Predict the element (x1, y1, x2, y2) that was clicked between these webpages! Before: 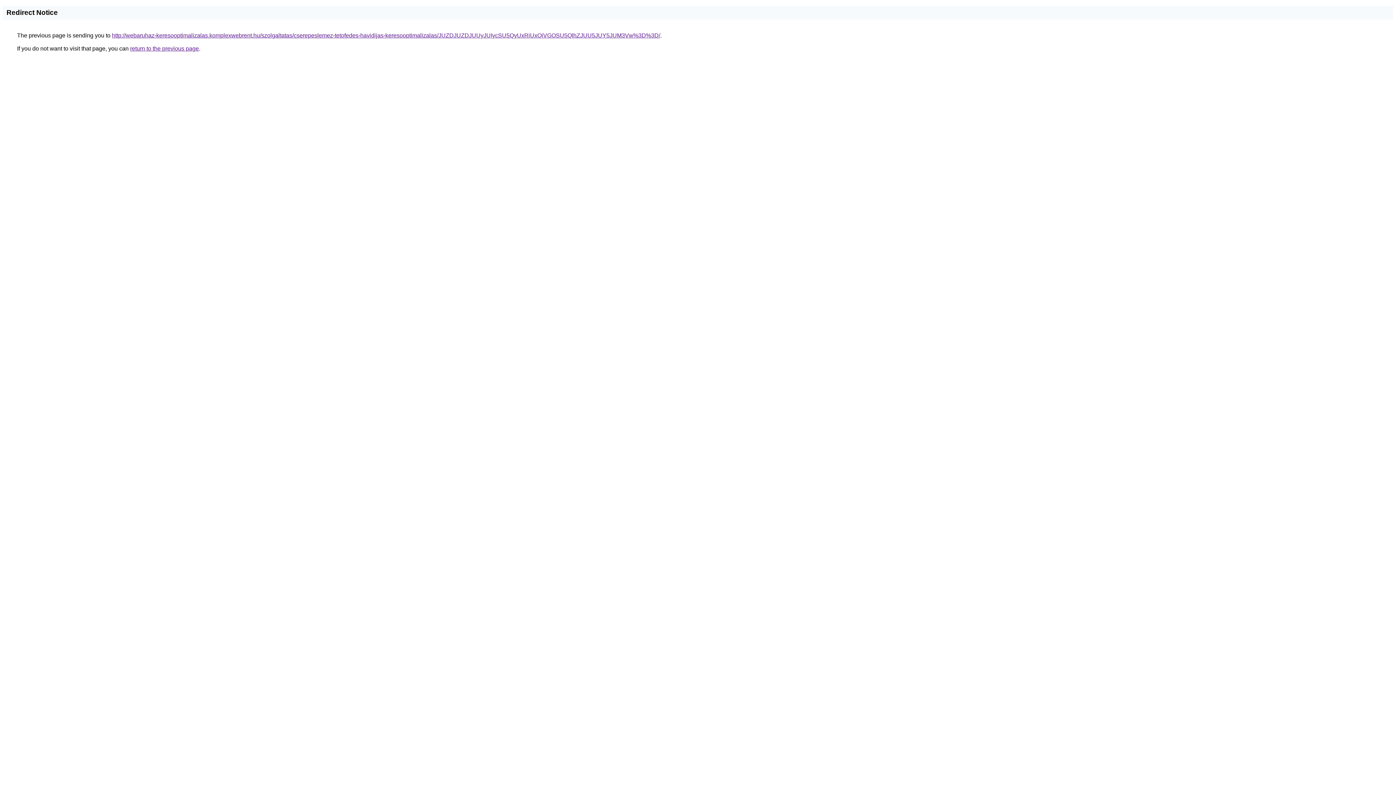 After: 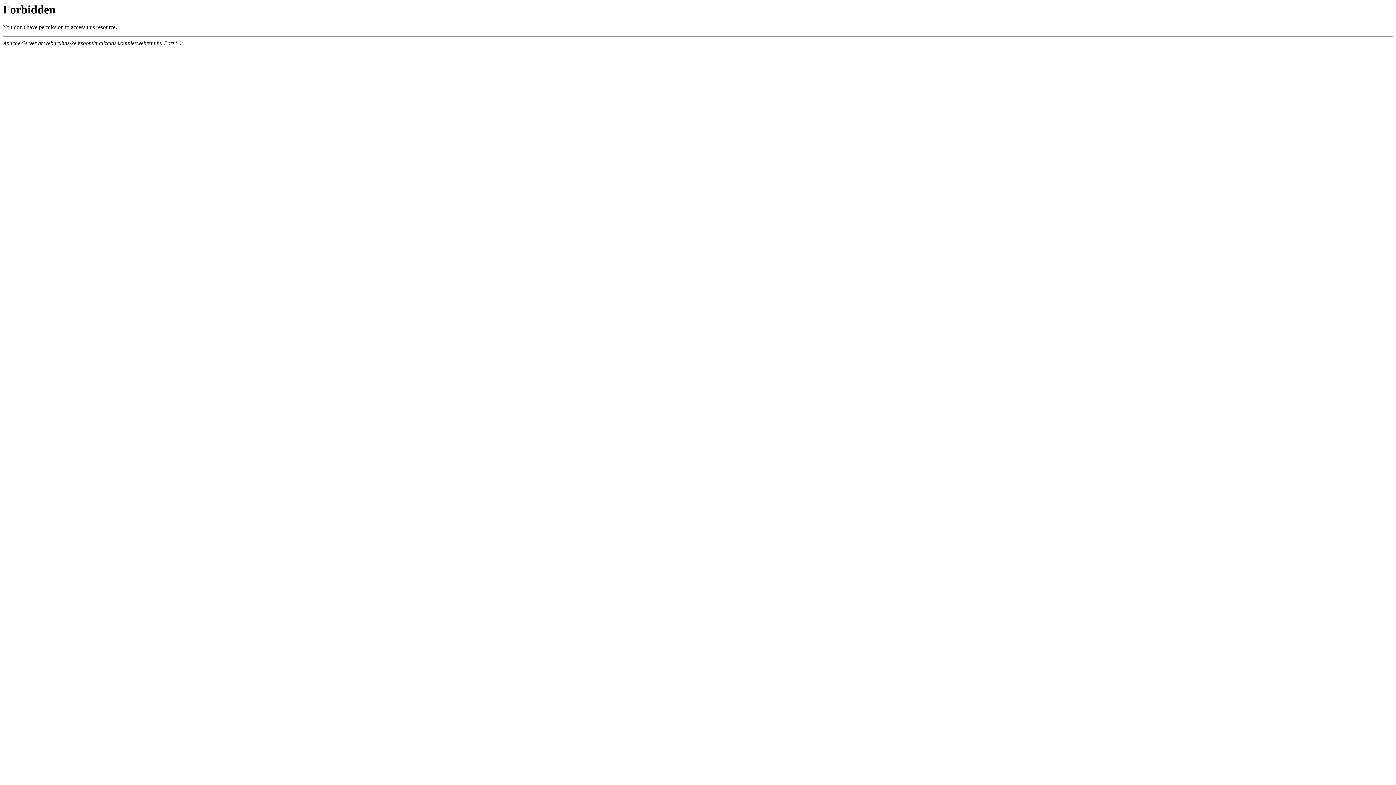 Action: label: http://webaruhaz-keresooptimalizalas.komplexwebrent.hu/szolgaltatas/cserepeslemez-tetofedes-havidijas-keresooptimalizalas/JUZDJUZDJUUyJUIycSU5QyUxRiUxQiVGOSU5QlhZJUU5JUY5JUM3Vw%3D%3D/ bbox: (112, 32, 660, 38)